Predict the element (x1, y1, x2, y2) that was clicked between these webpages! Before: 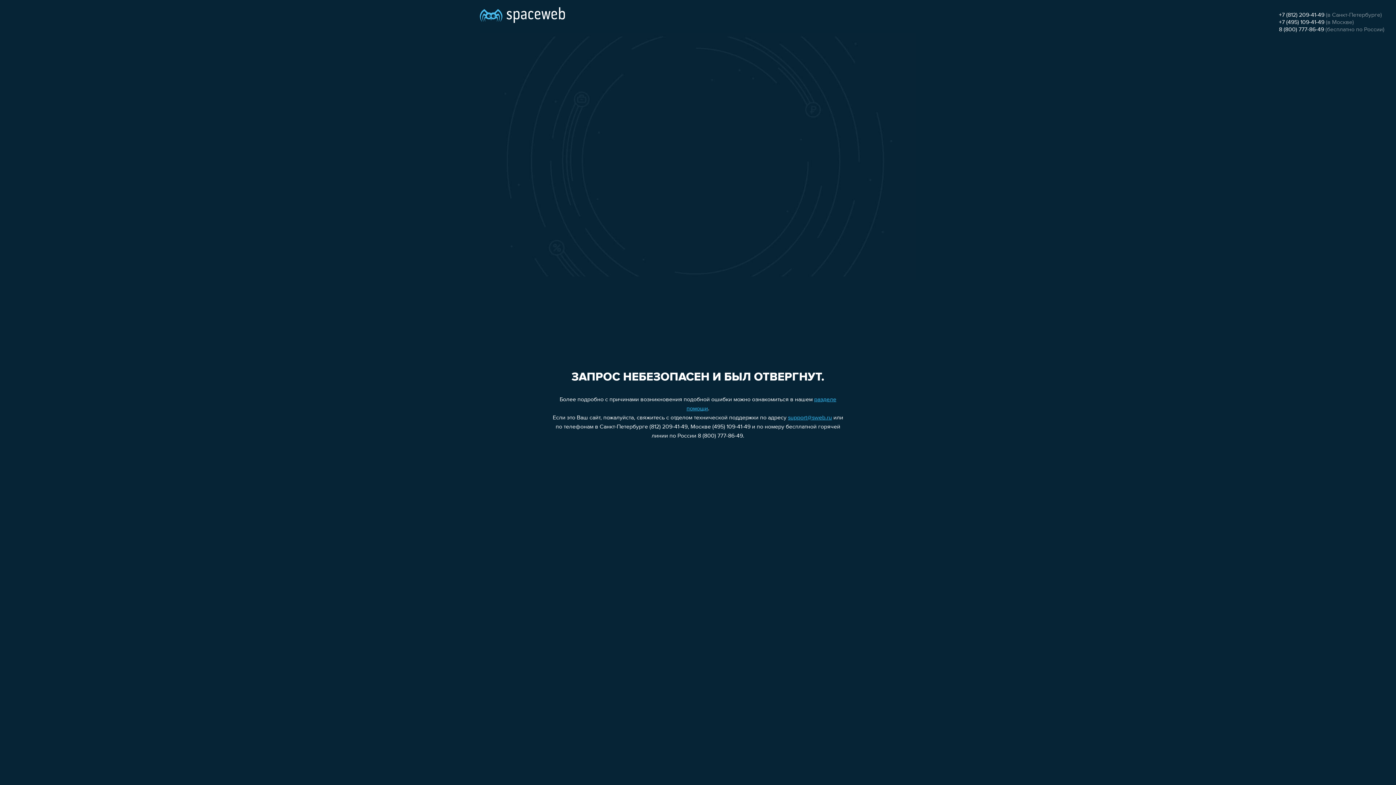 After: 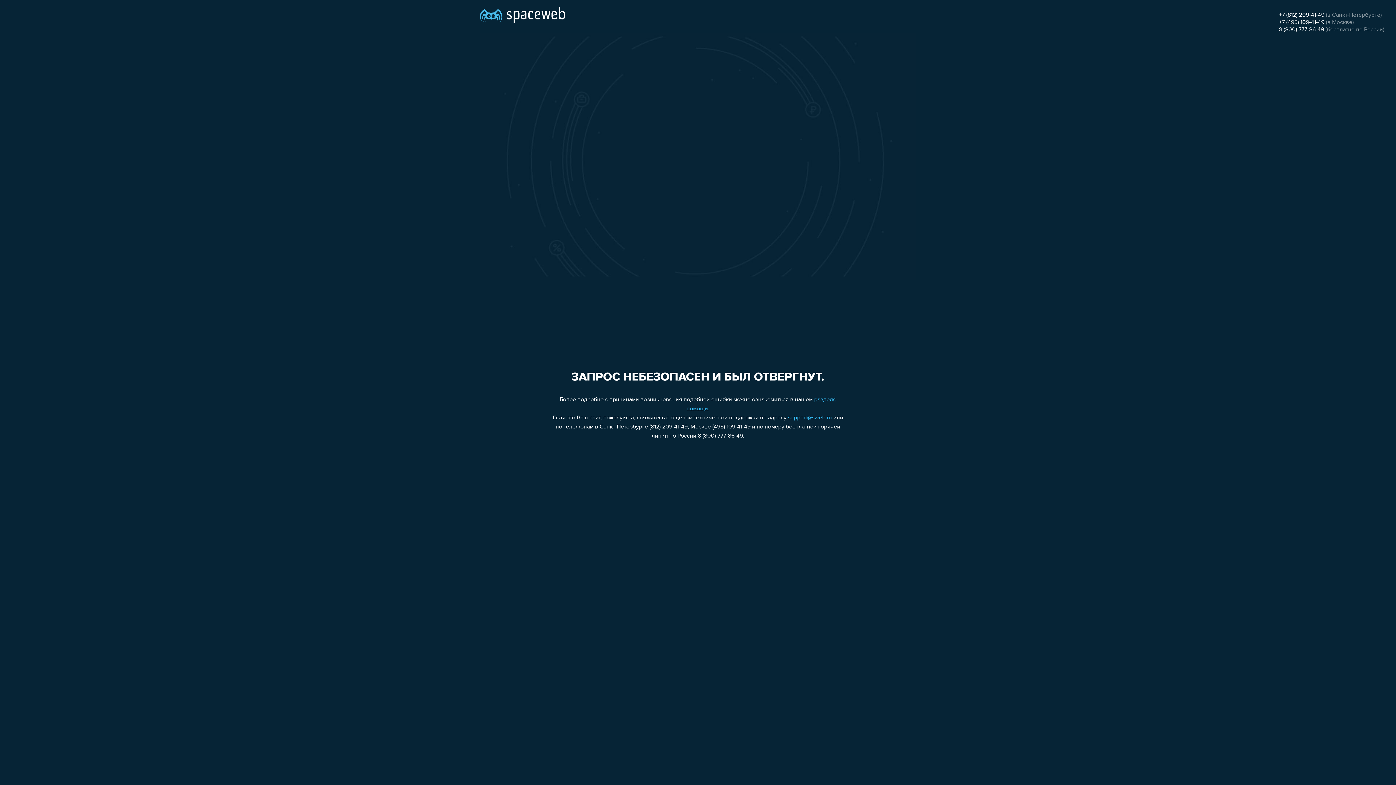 Action: label: +7 (495) 109-41-49 bbox: (1279, 19, 1324, 25)